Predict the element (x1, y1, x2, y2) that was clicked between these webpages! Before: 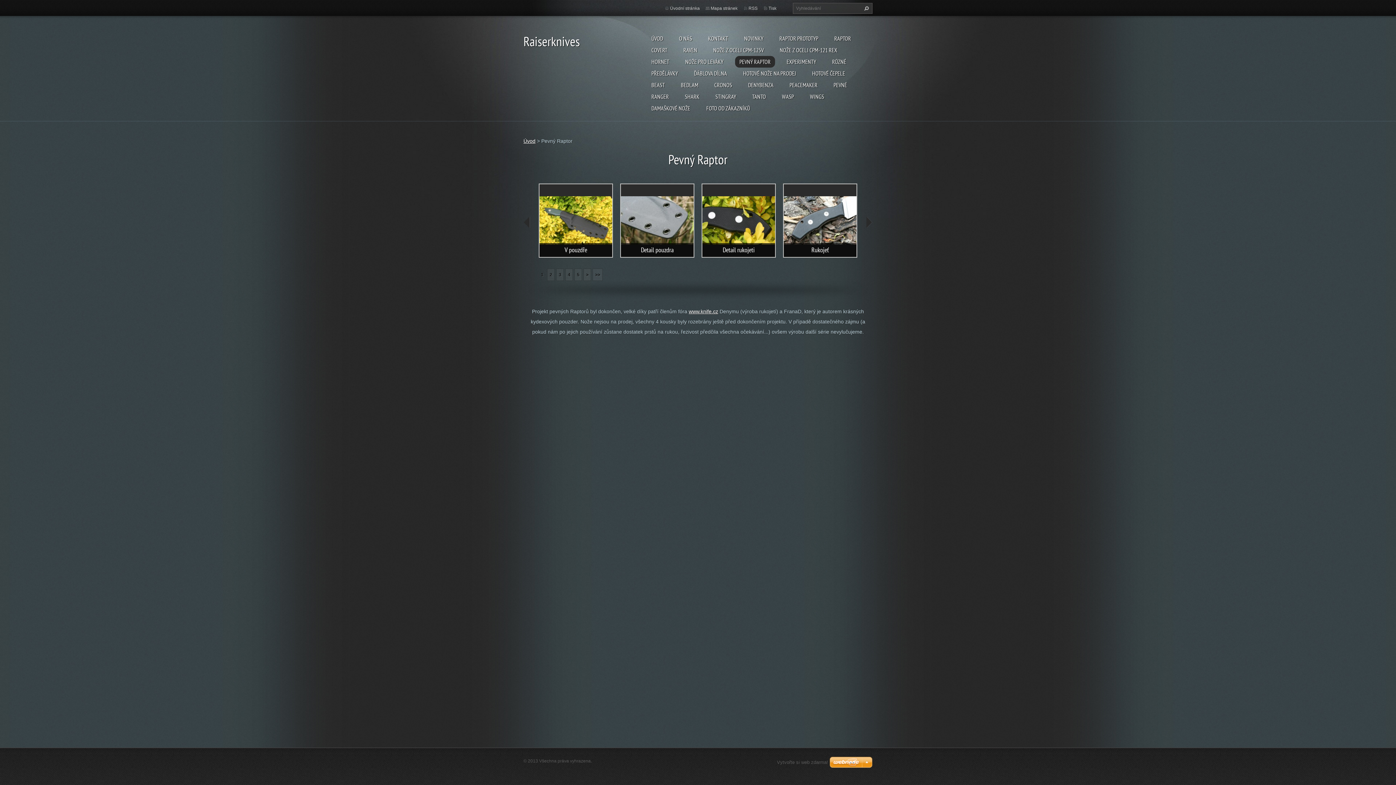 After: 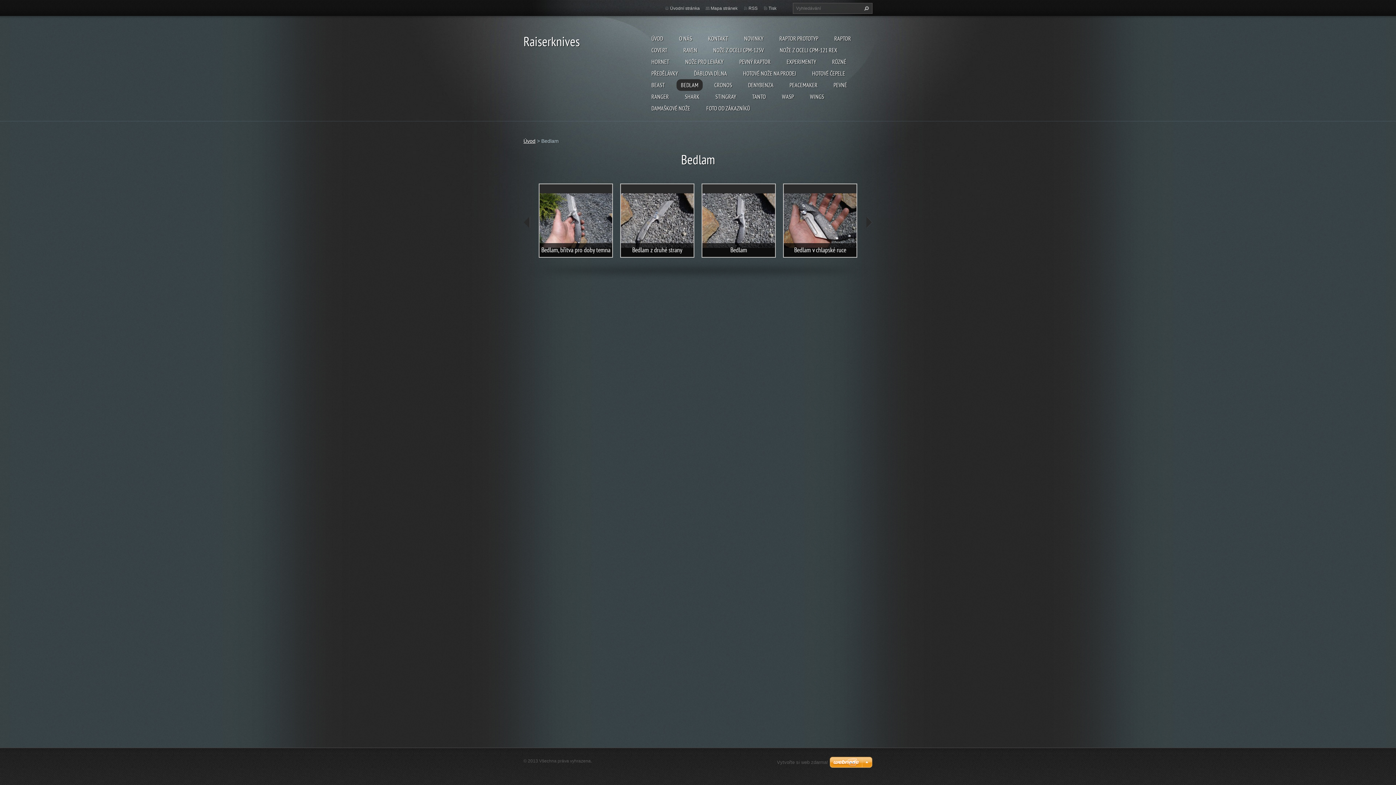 Action: bbox: (676, 79, 702, 90) label: BEDLAM